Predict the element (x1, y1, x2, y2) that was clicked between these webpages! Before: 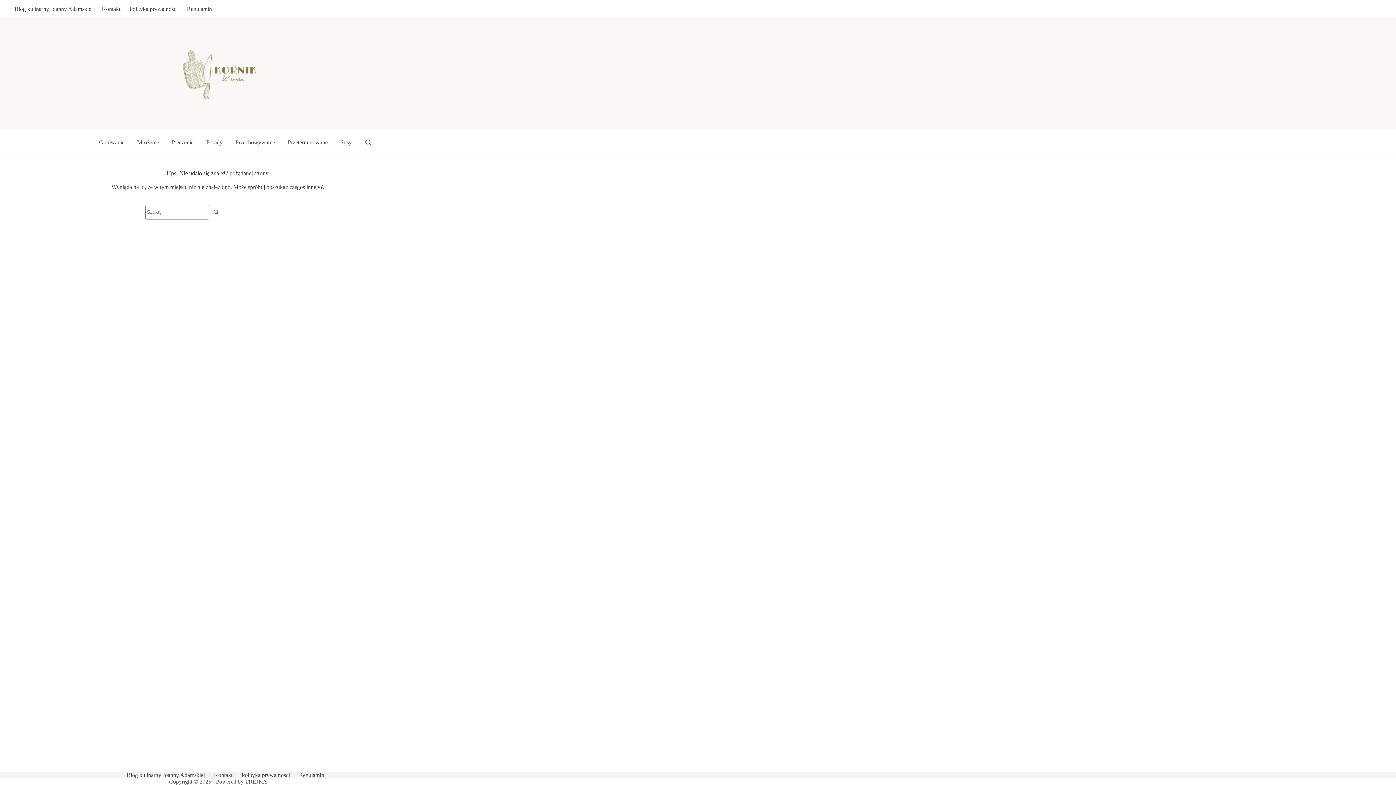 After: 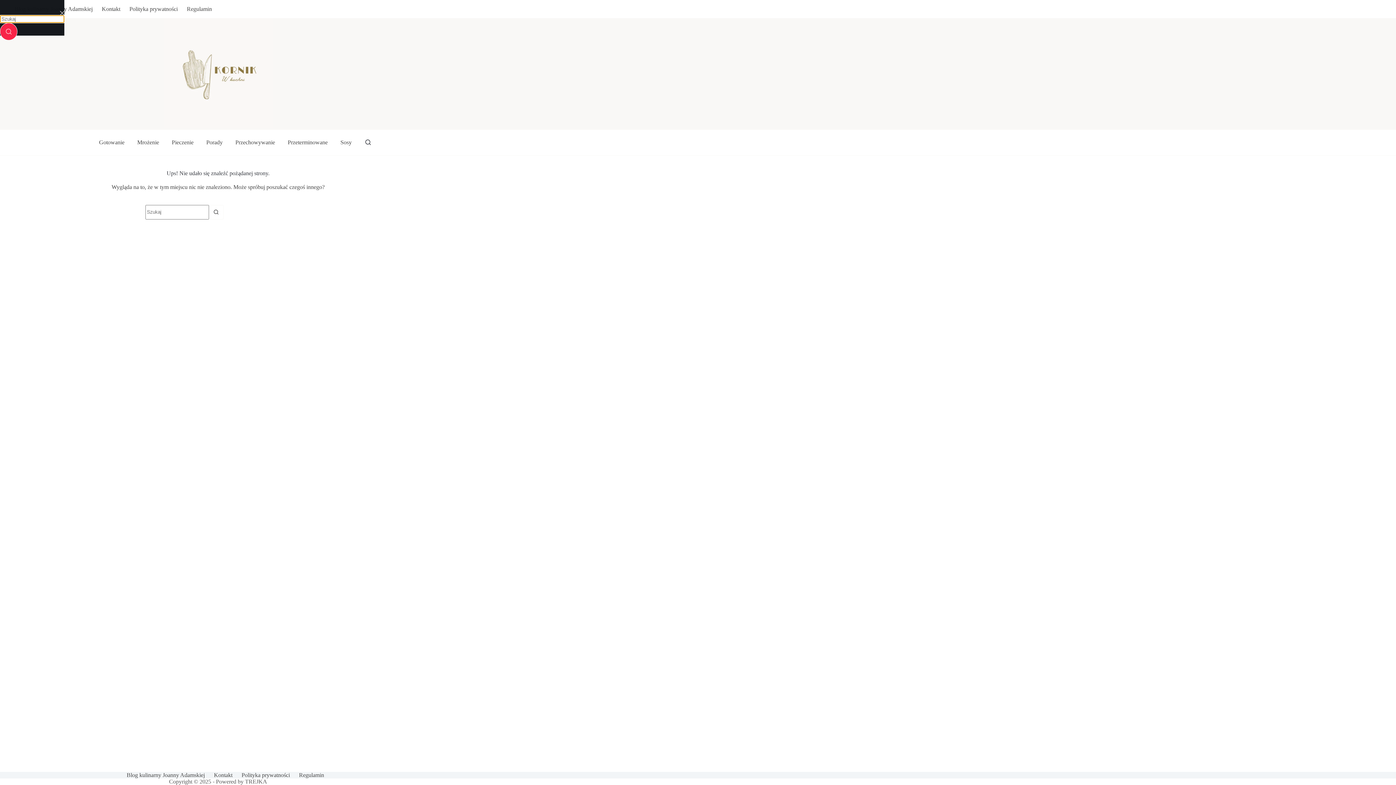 Action: bbox: (365, 139, 370, 145) label: Szukaj